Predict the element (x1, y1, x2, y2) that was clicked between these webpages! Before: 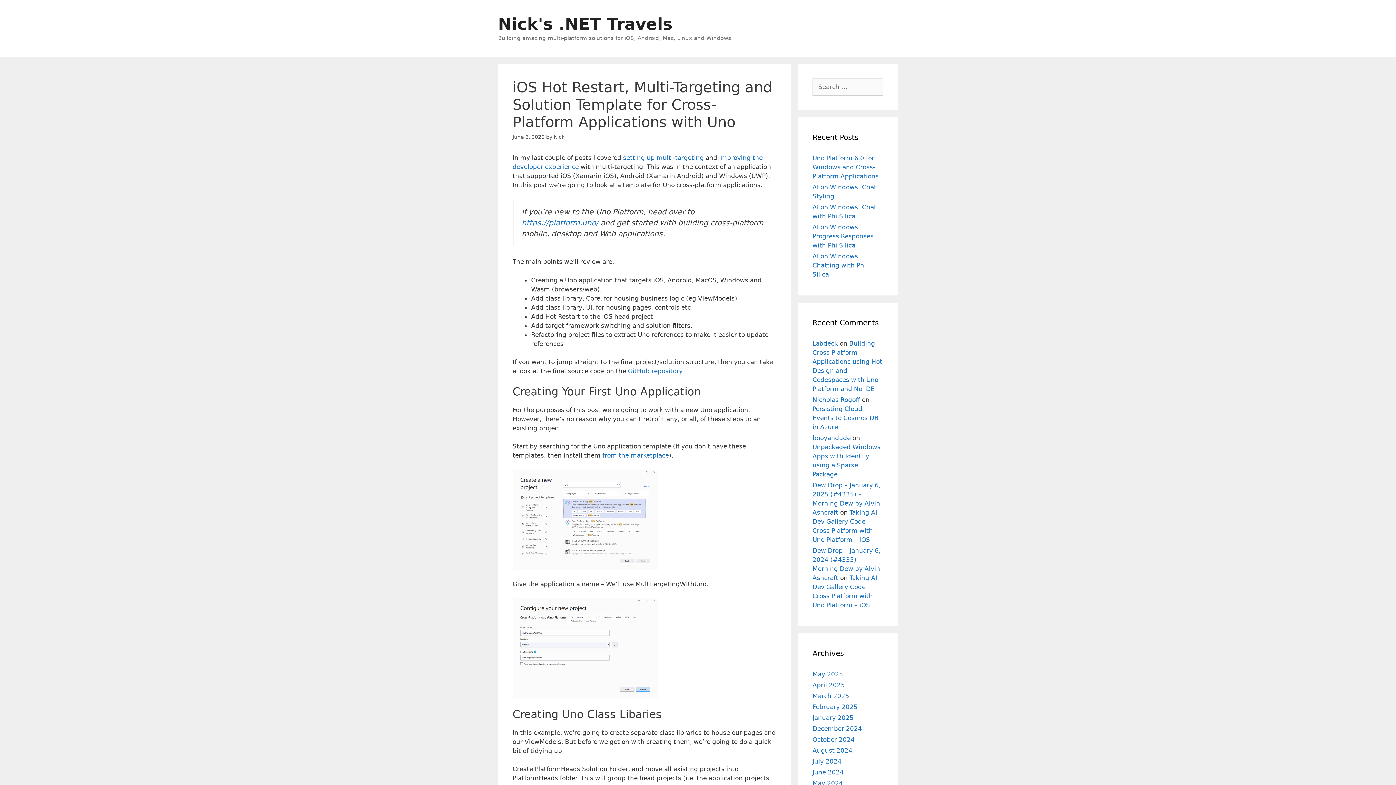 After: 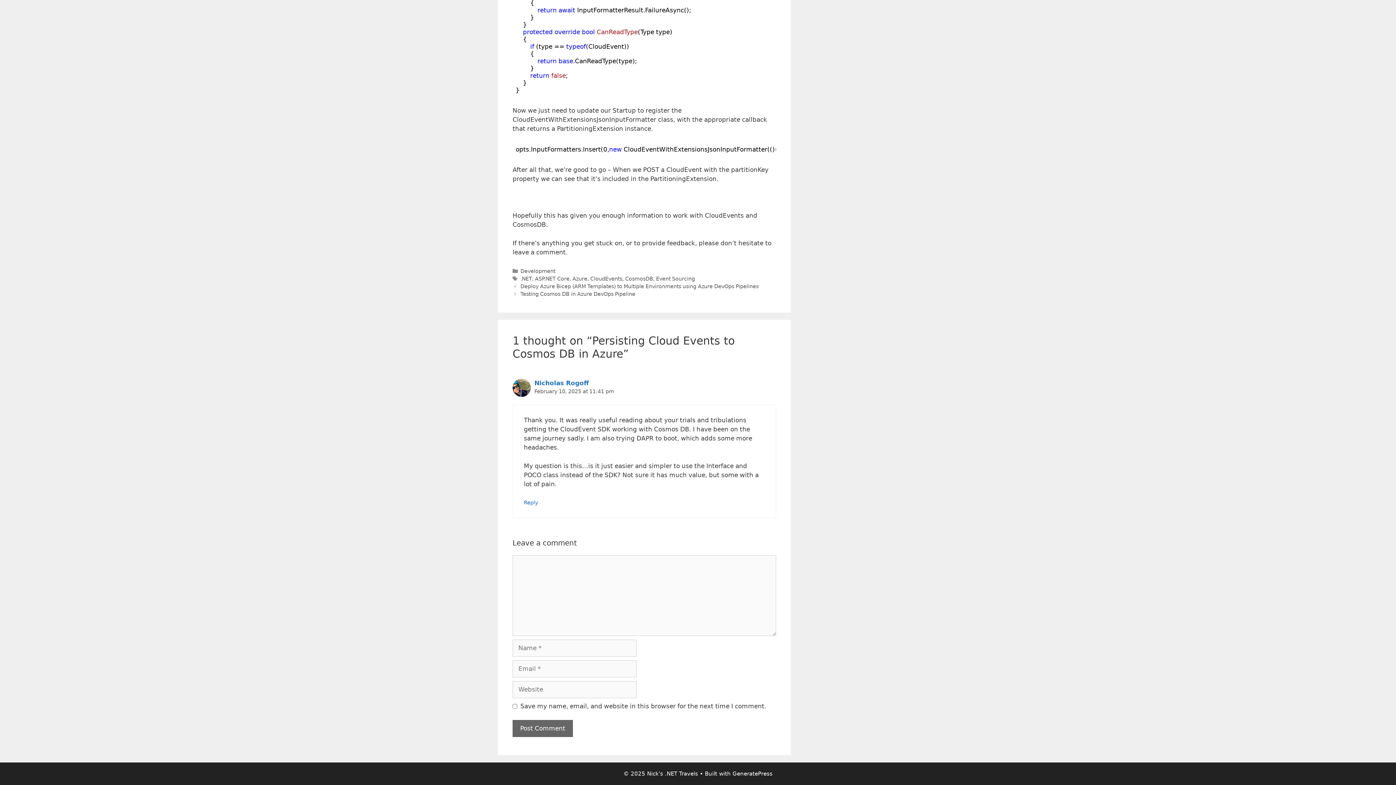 Action: bbox: (812, 405, 878, 430) label: Persisting Cloud Events to Cosmos DB in Azure